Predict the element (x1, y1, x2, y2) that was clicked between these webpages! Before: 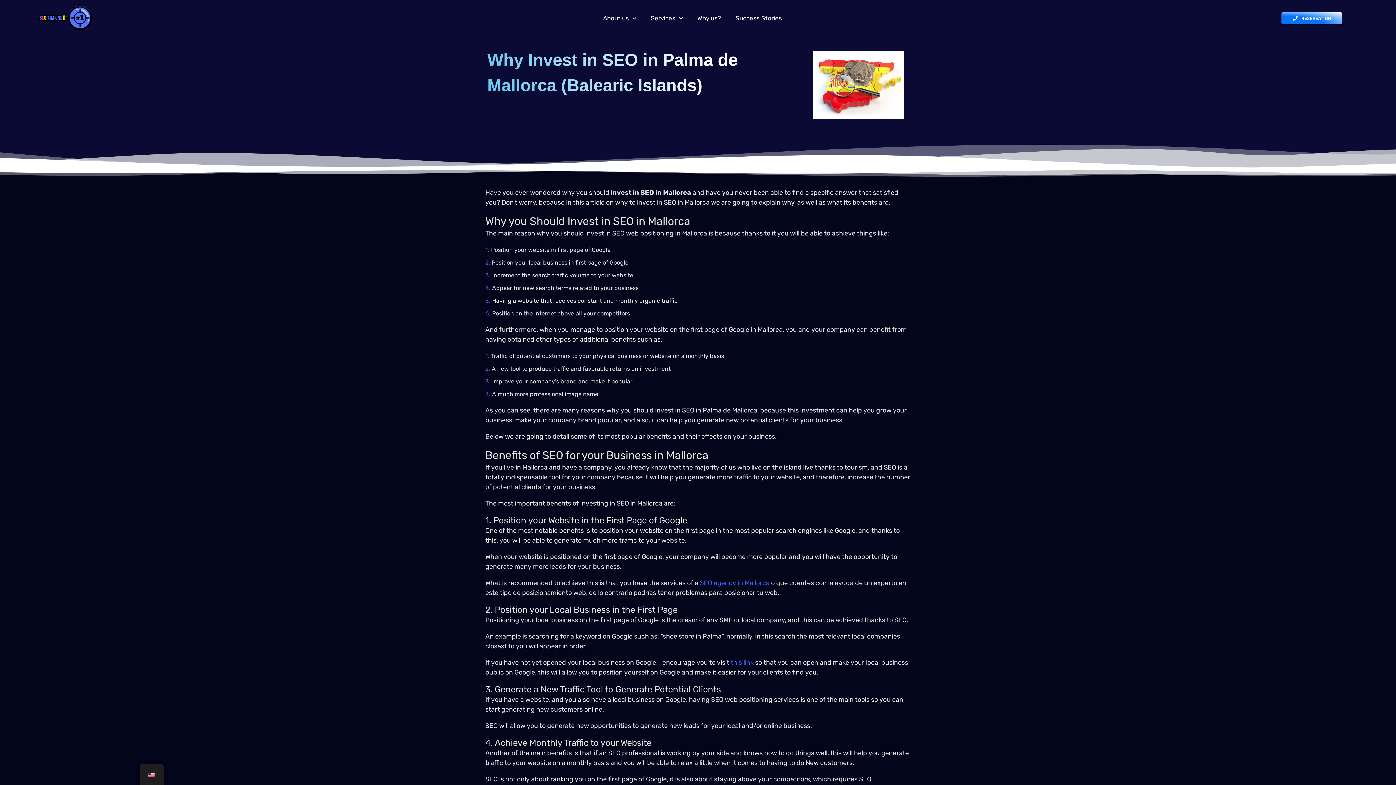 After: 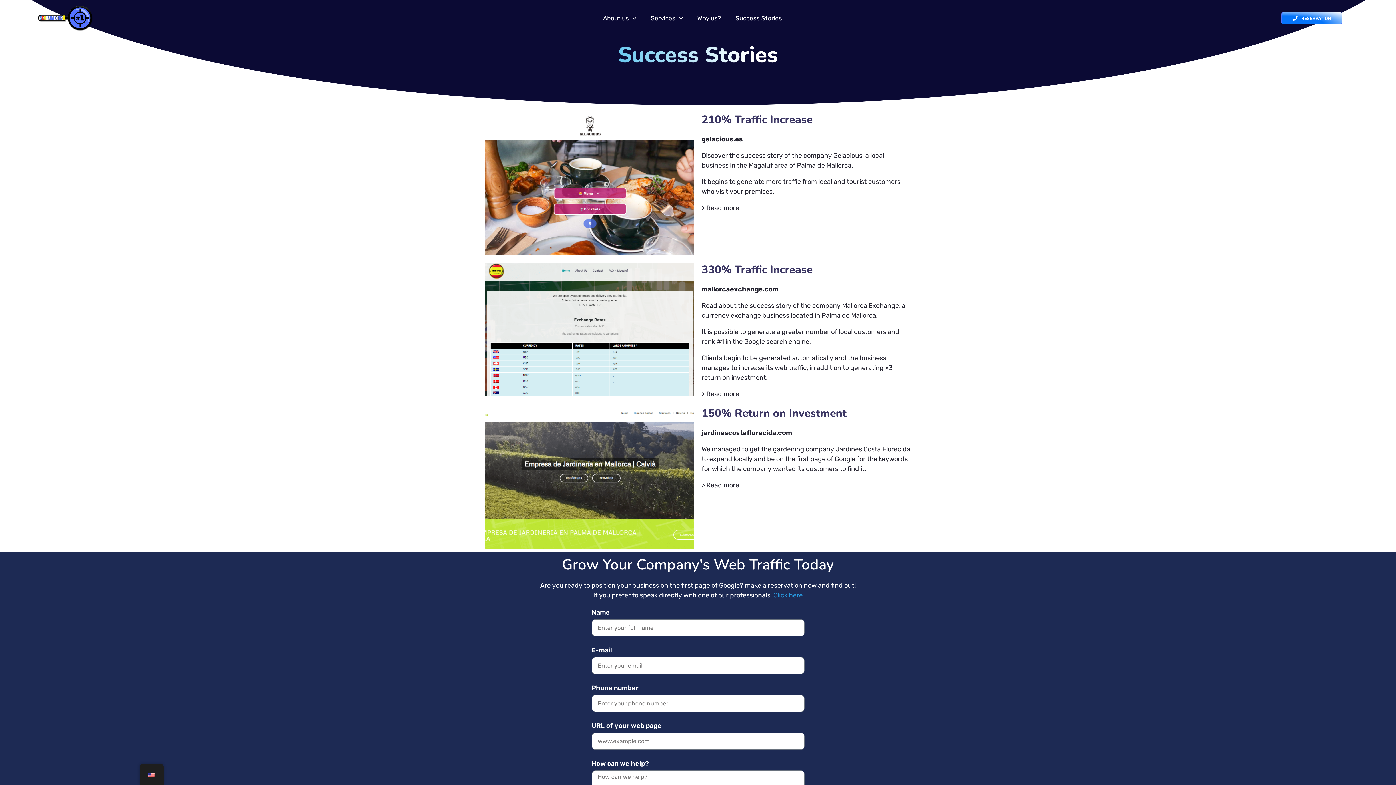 Action: label: Success Stories bbox: (728, 9, 789, 26)